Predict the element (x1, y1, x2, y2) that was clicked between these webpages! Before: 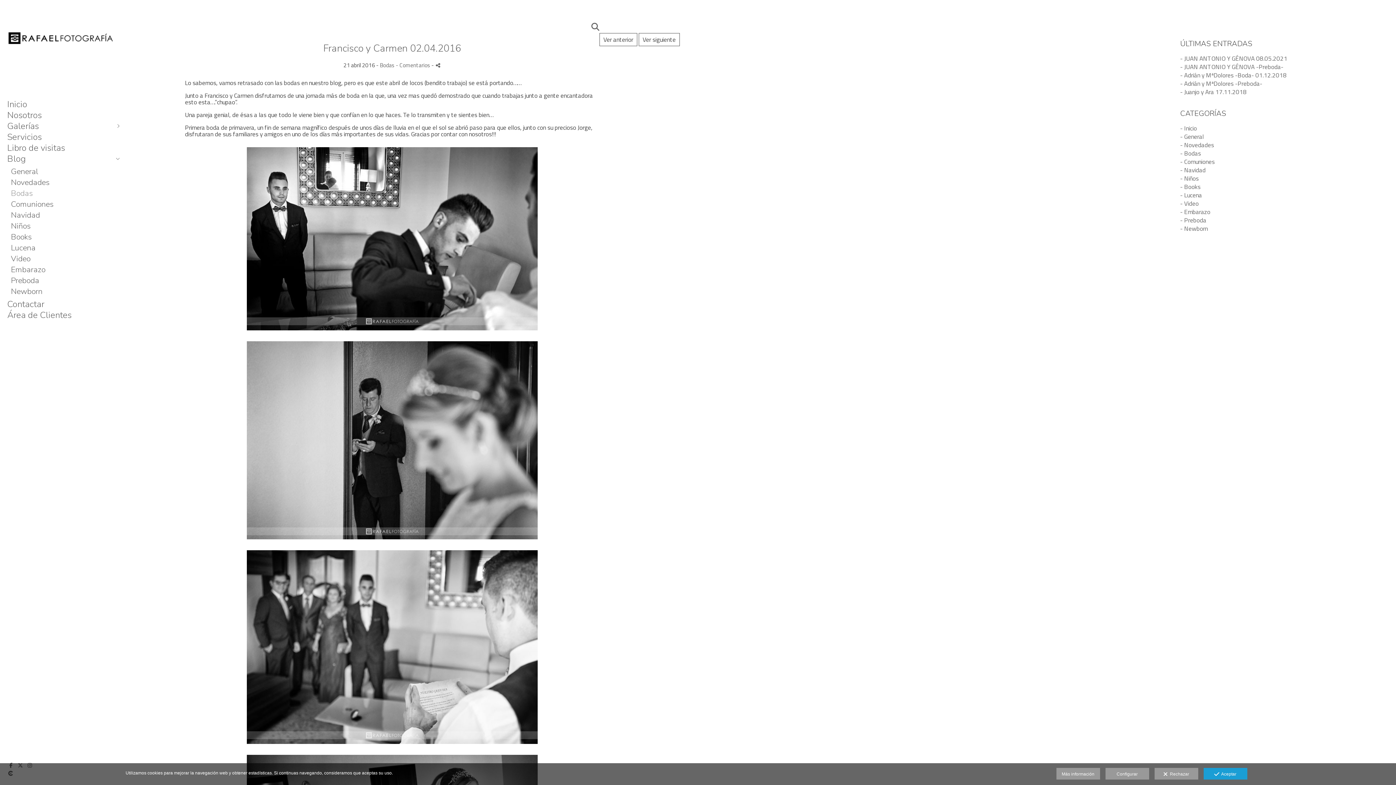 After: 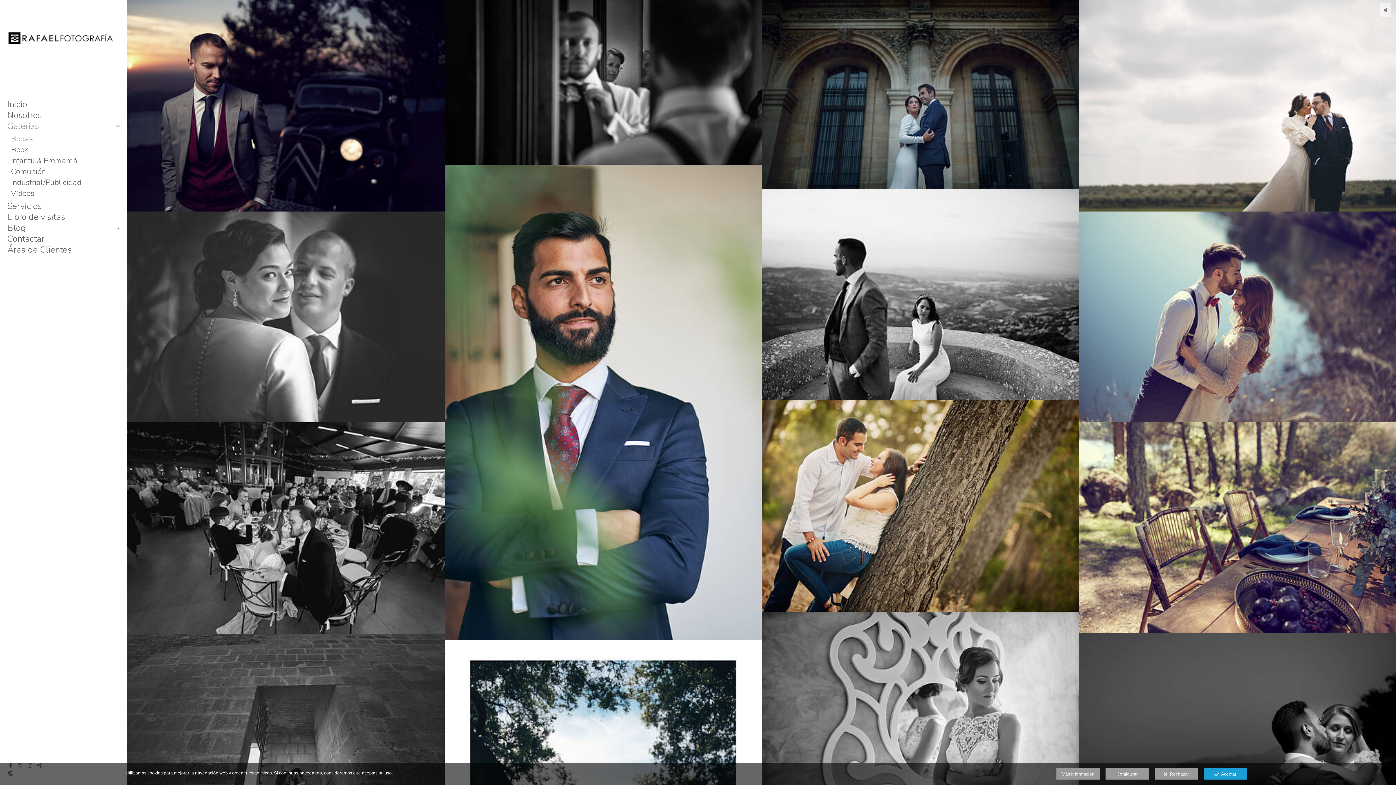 Action: bbox: (7, 120, 109, 131) label: Galerías